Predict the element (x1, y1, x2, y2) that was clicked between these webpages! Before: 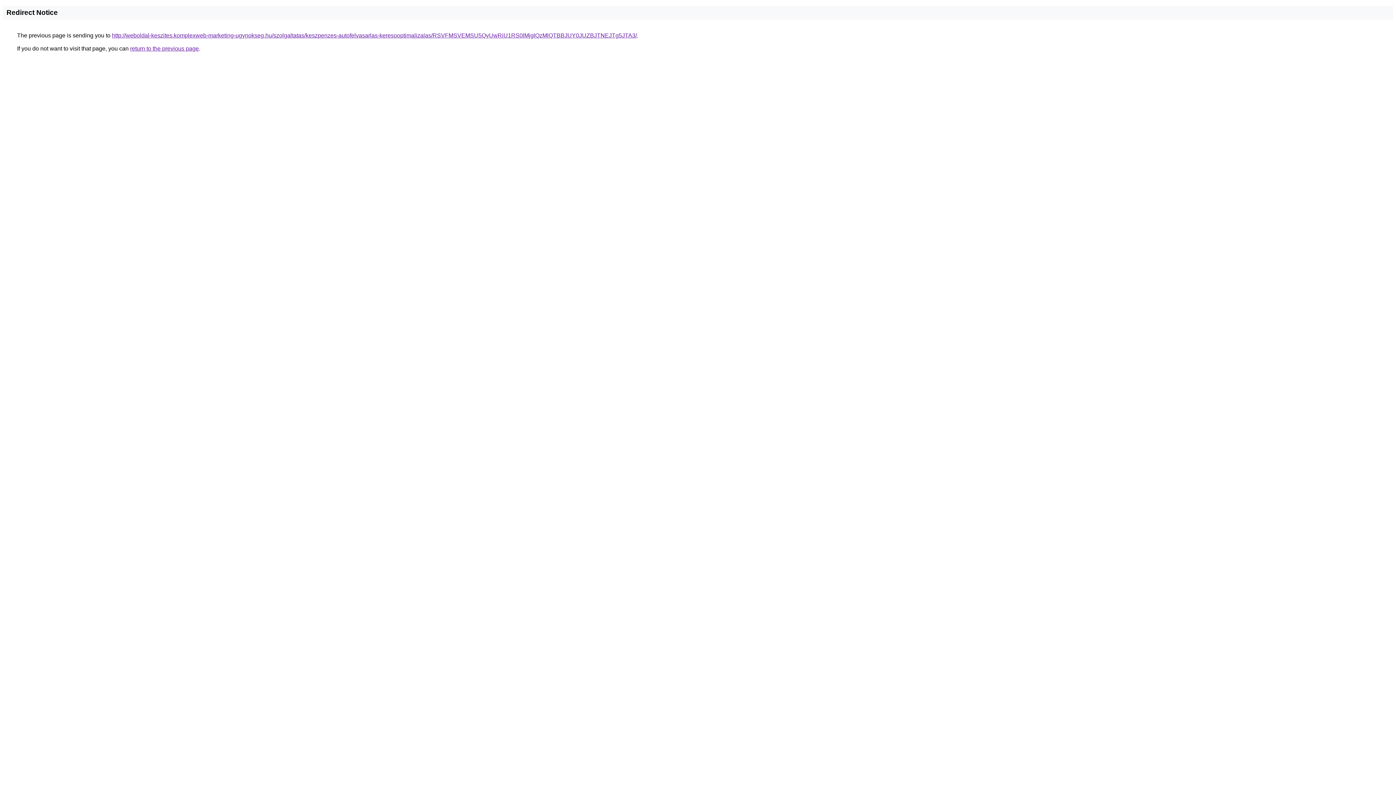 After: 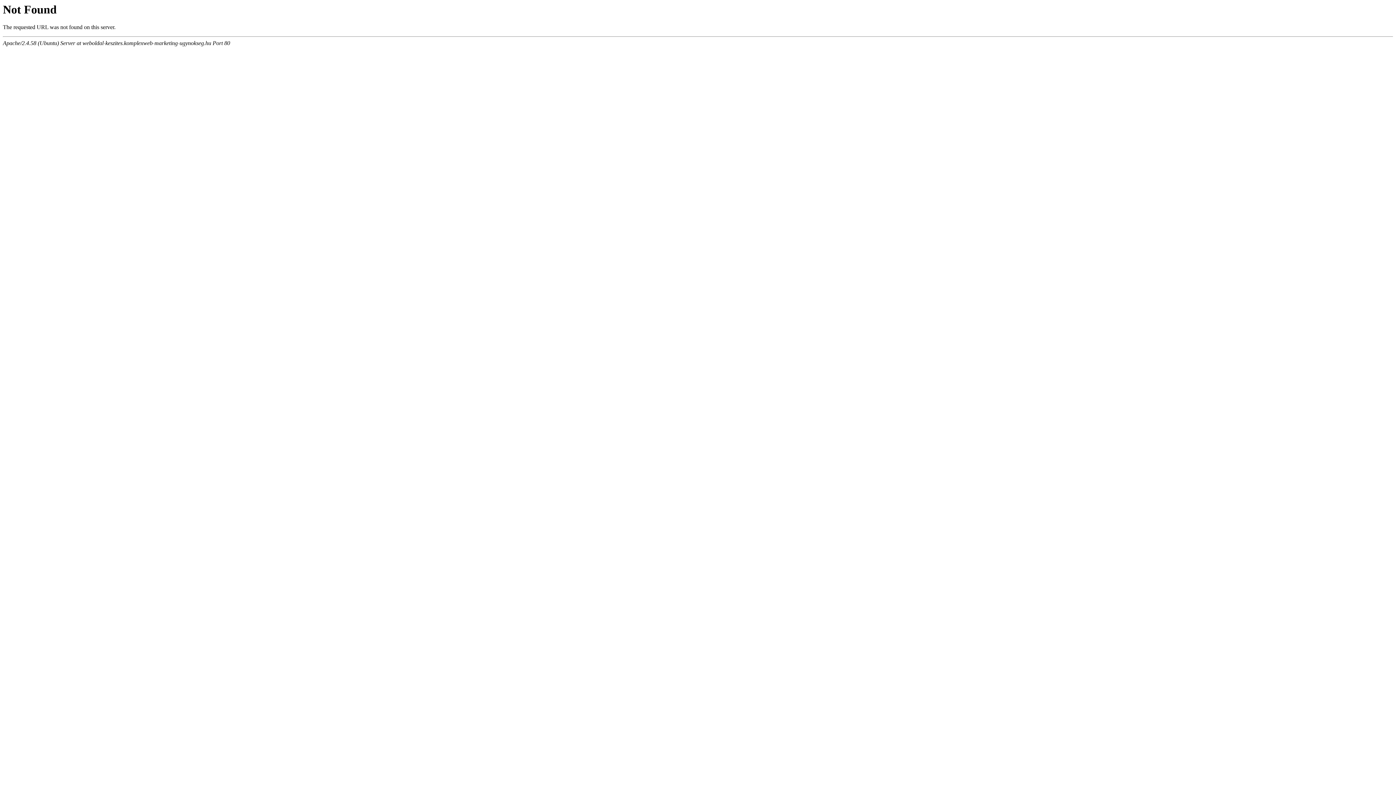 Action: bbox: (112, 32, 637, 38) label: http://weboldal-keszites.komplexweb-marketing-ugynokseg.hu/szolgaltatas/keszpenzes-autofelvasarlas-keresooptimalizalas/RSVFMSVEMSU5QyUwRiU1RS0lMjglQzMlQTBBJUY0JUZBJTNEJTg5JTA3/